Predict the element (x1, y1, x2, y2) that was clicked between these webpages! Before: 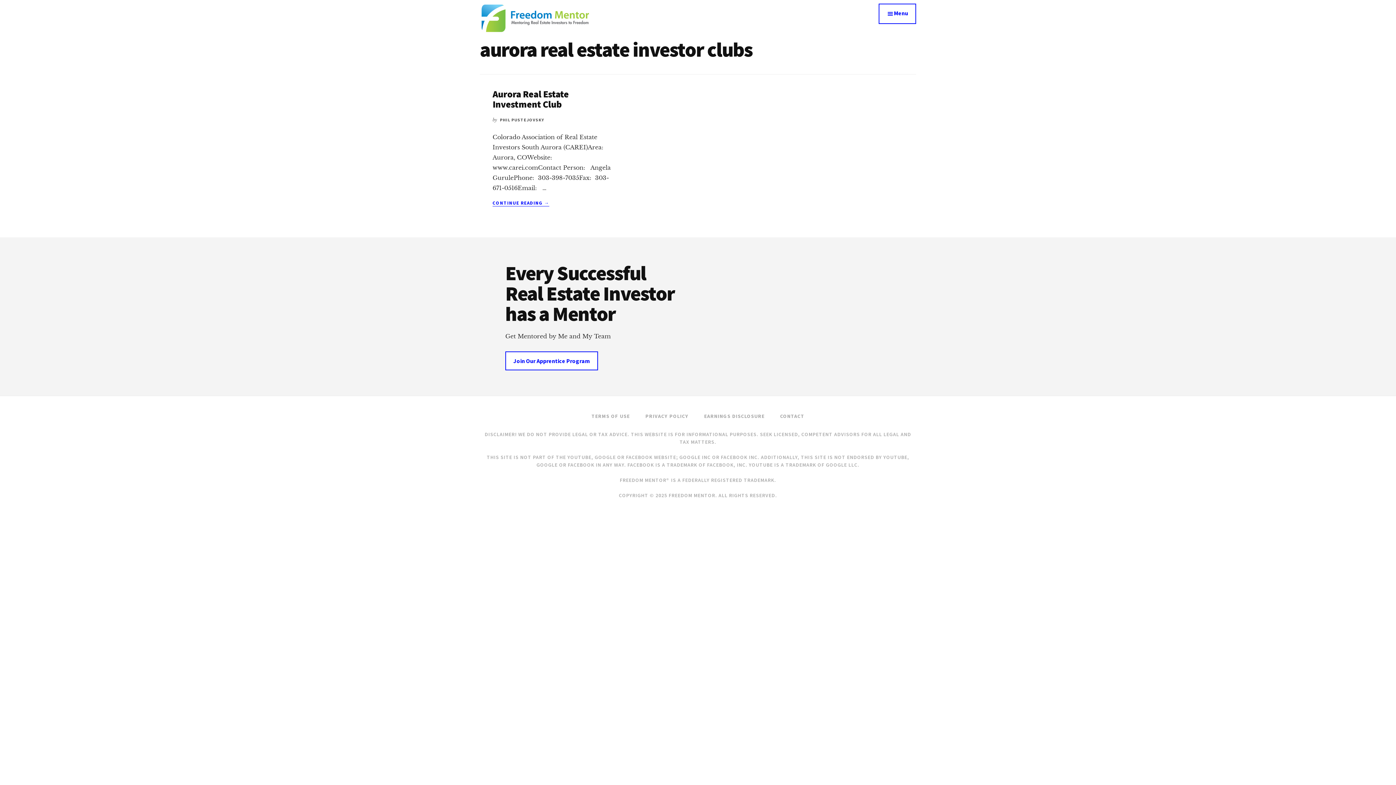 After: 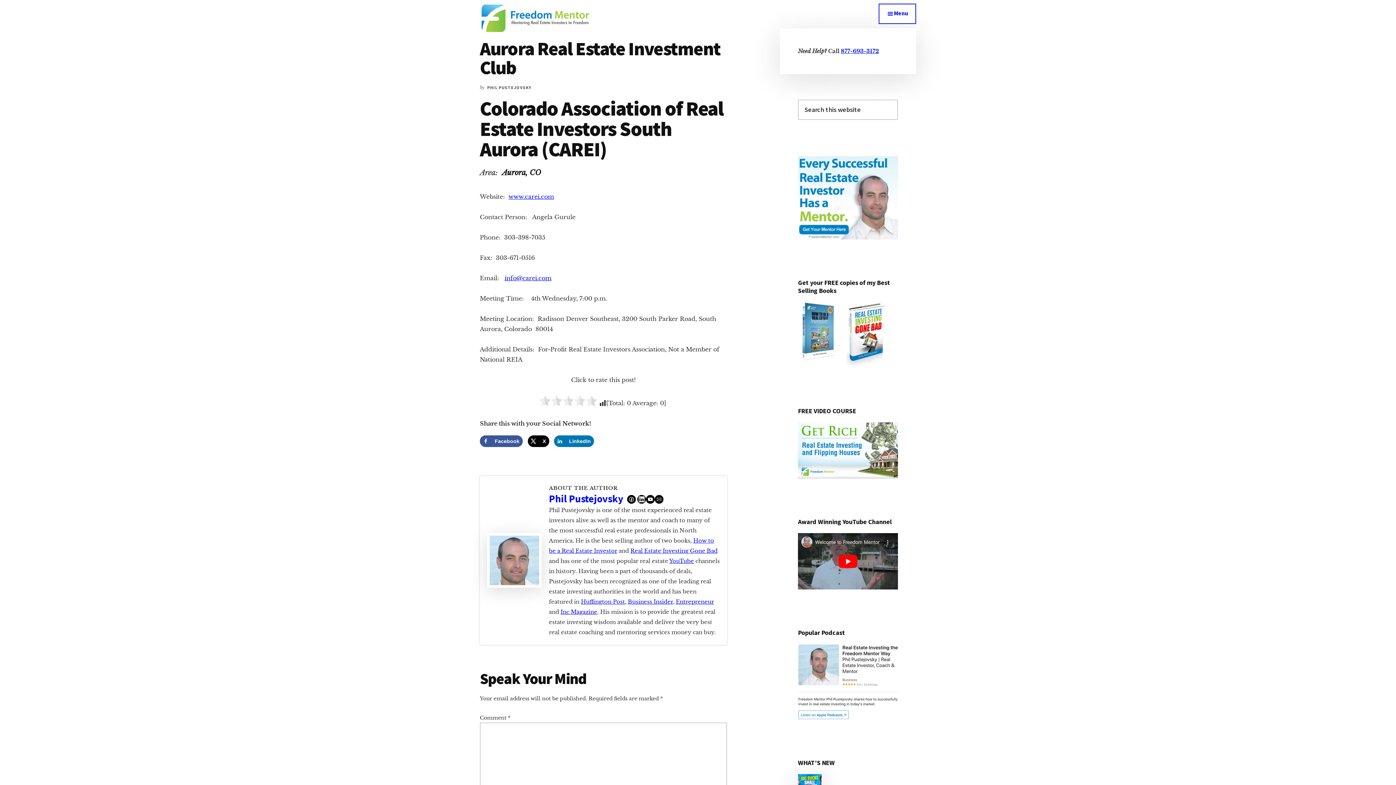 Action: bbox: (492, 200, 549, 206) label: CONTINUE READING 
ABOUT AURORA REAL ESTATE INVESTMENT CLUB
→